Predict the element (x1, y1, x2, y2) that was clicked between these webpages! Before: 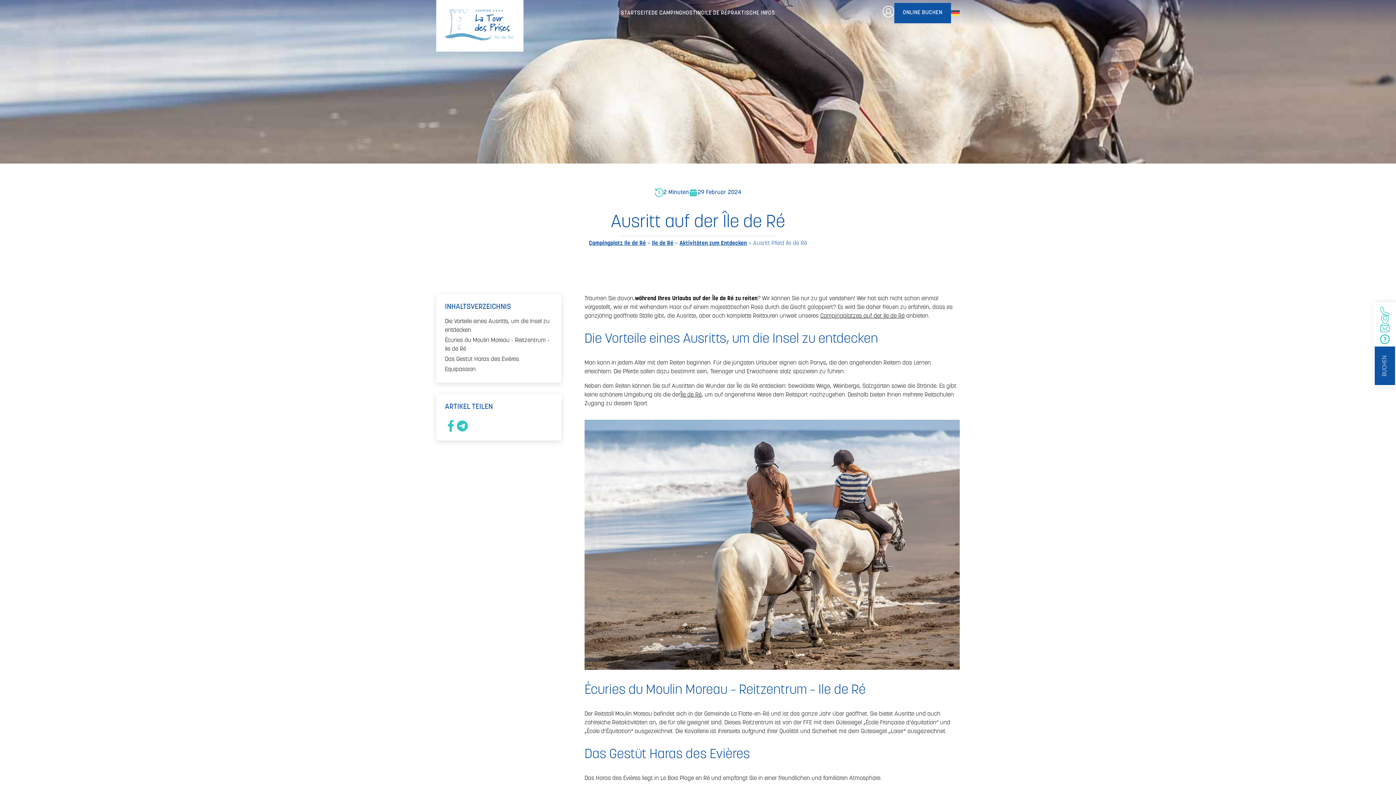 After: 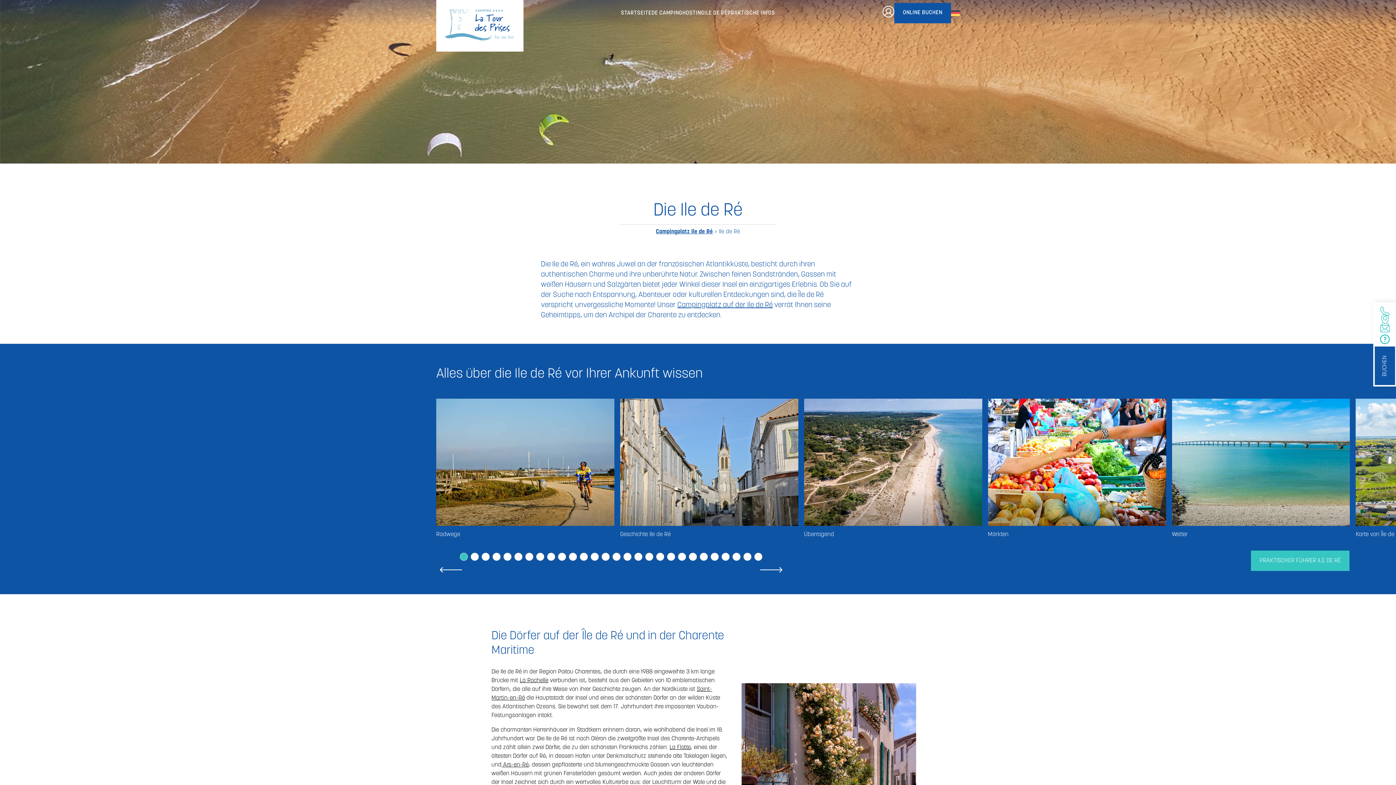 Action: bbox: (680, 392, 701, 398) label: Île de Ré